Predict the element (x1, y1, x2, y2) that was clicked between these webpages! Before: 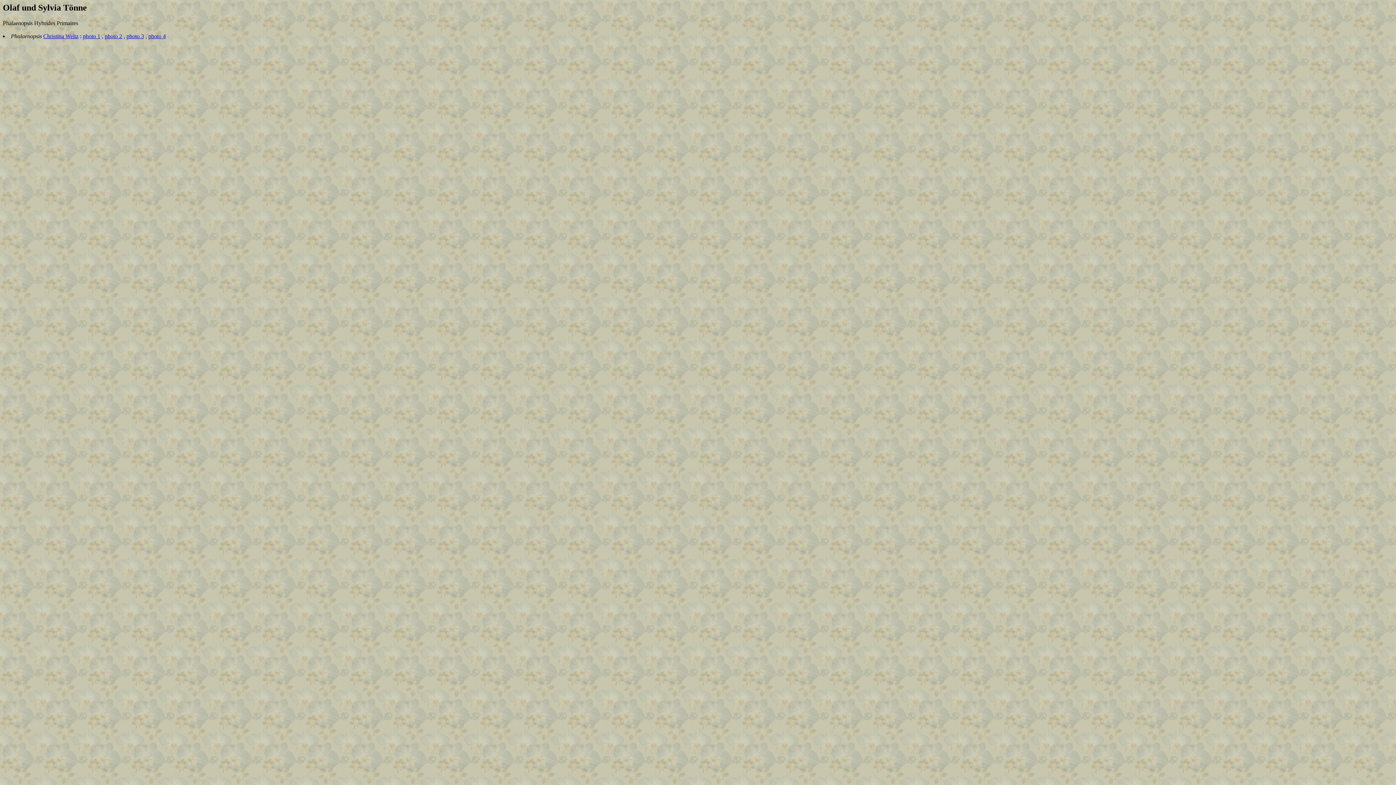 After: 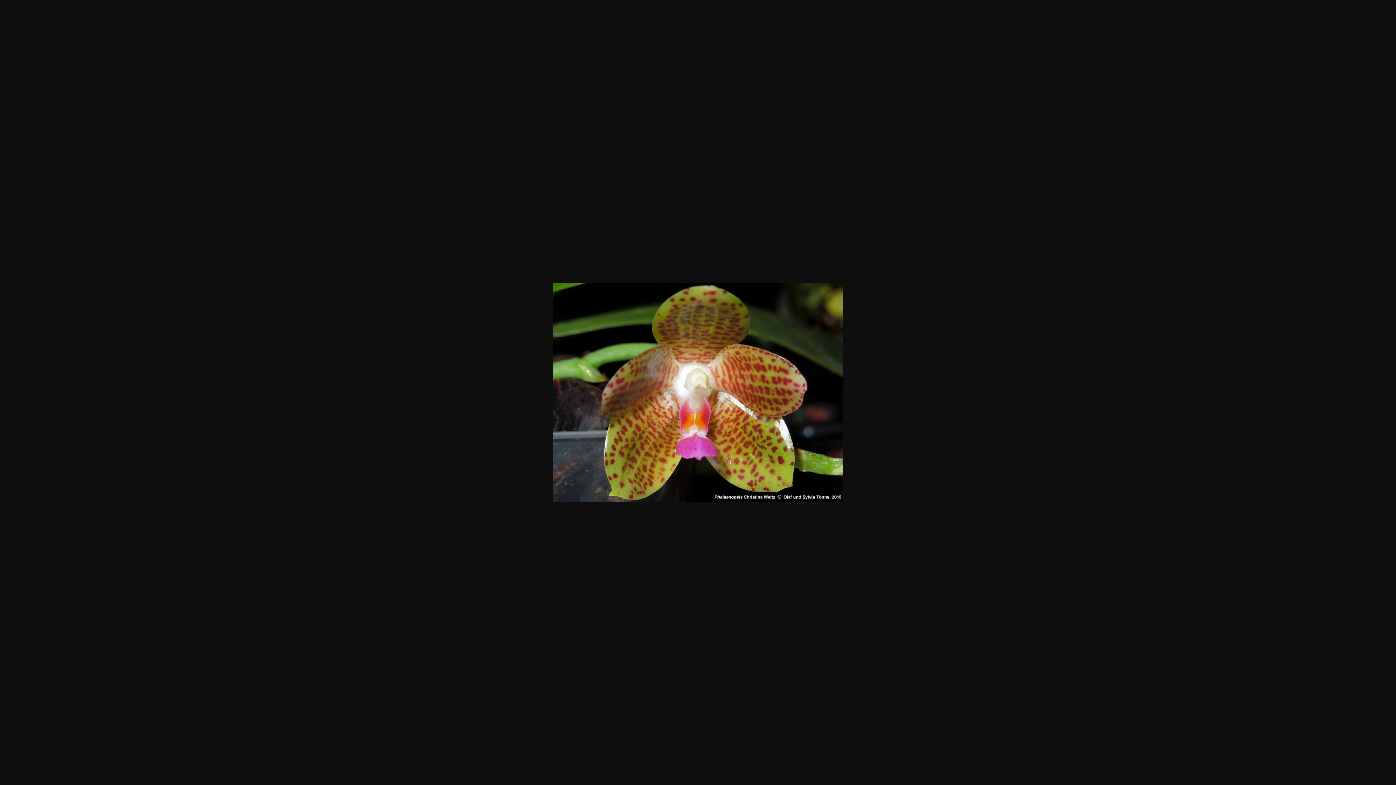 Action: label: photo 3 bbox: (126, 33, 144, 39)